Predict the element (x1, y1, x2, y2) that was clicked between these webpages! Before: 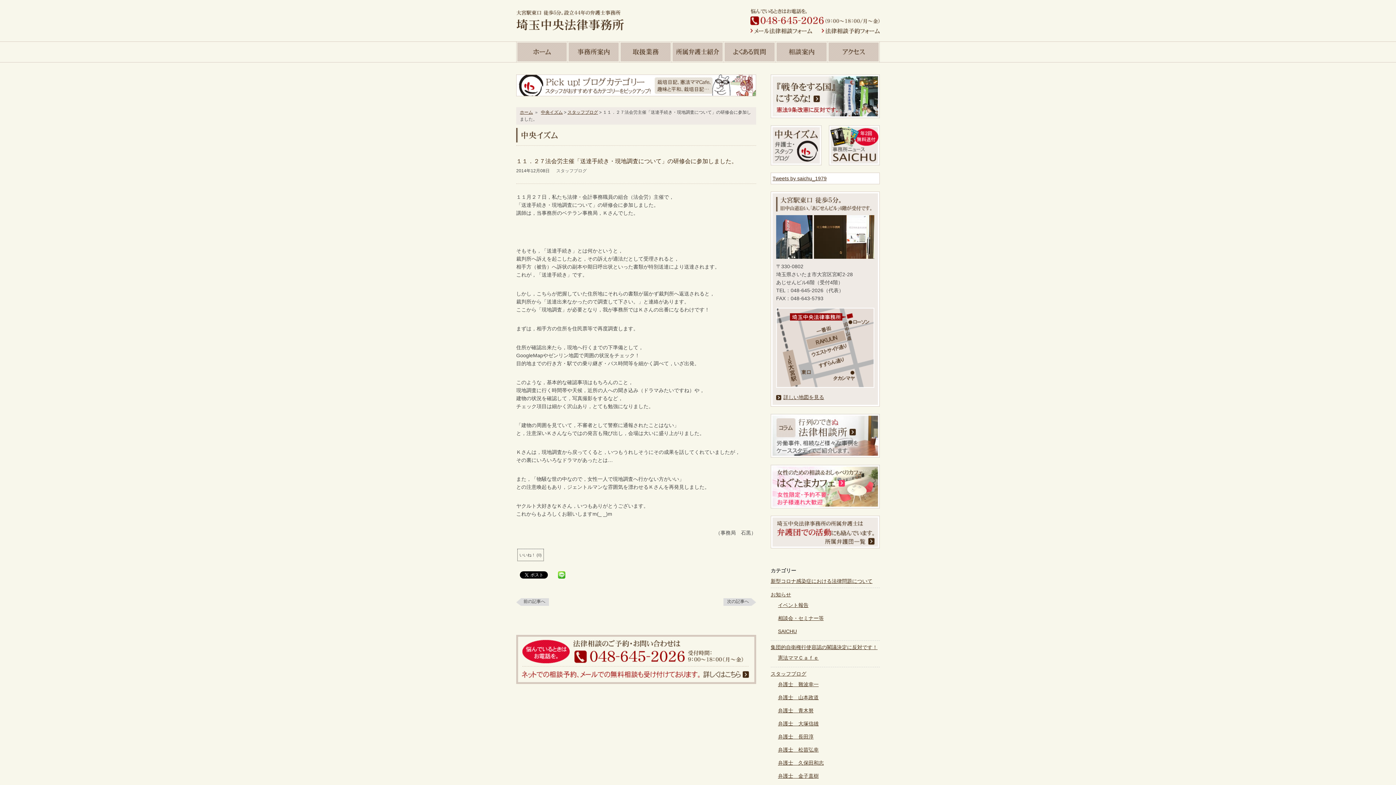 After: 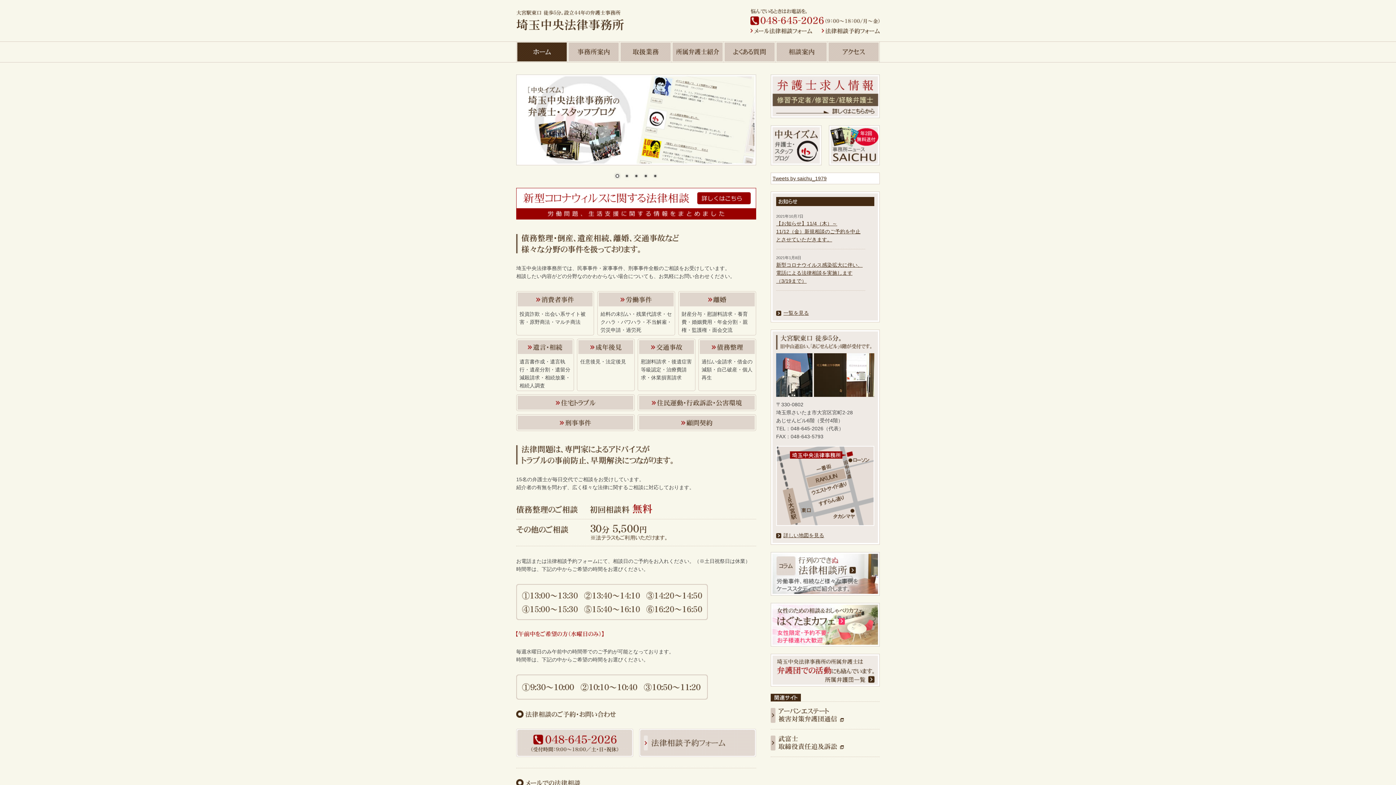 Action: bbox: (516, 41, 568, 62) label: ホーム